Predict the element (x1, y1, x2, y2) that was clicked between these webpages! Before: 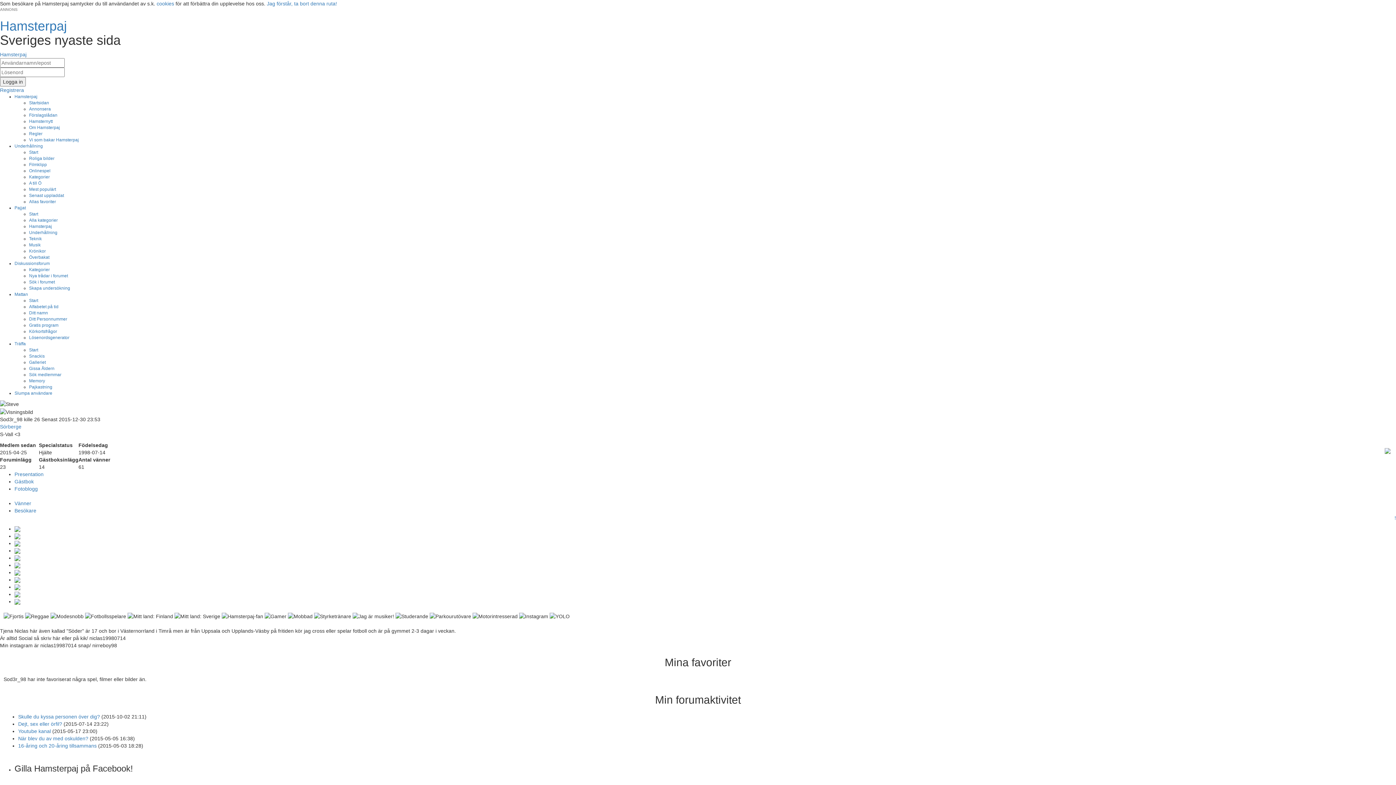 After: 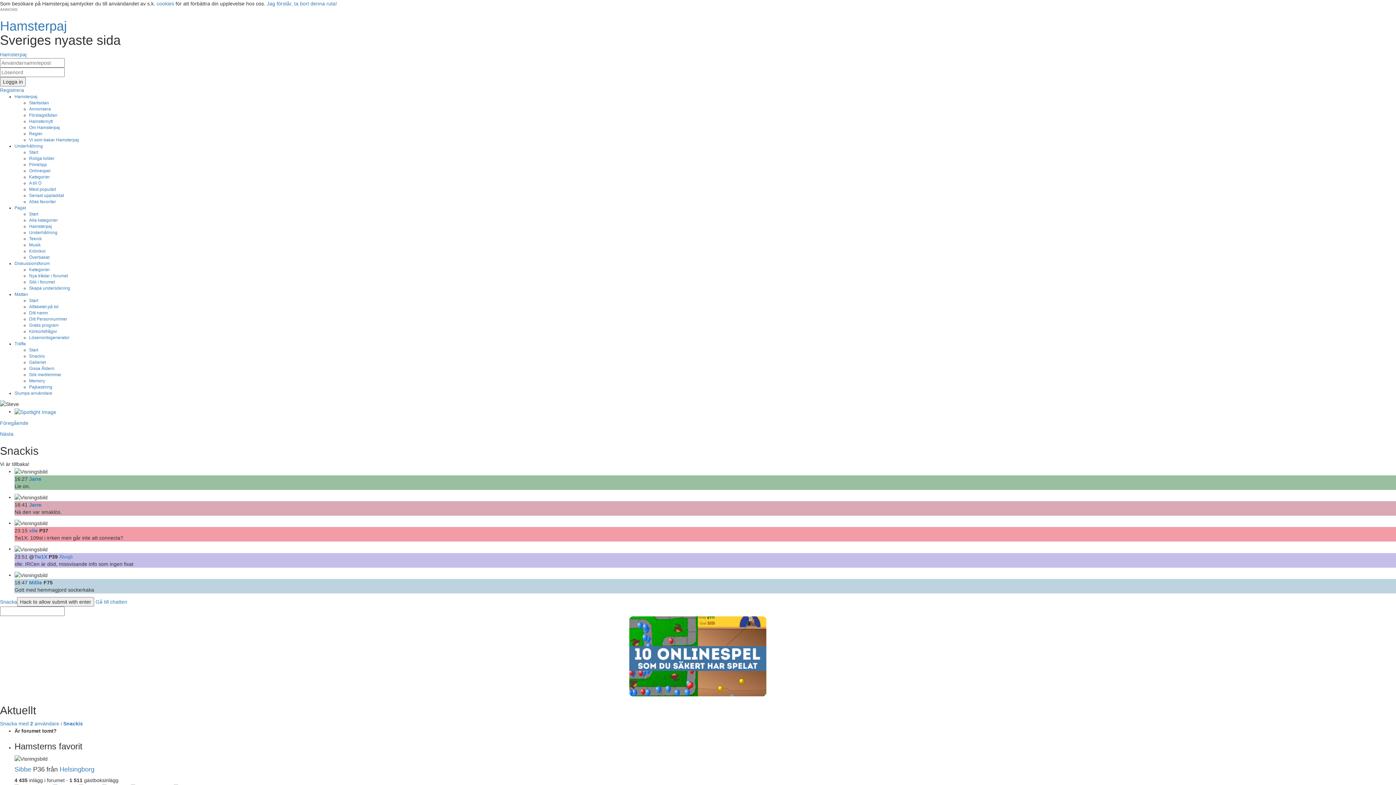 Action: bbox: (14, 94, 37, 99) label: Hamsterpaj